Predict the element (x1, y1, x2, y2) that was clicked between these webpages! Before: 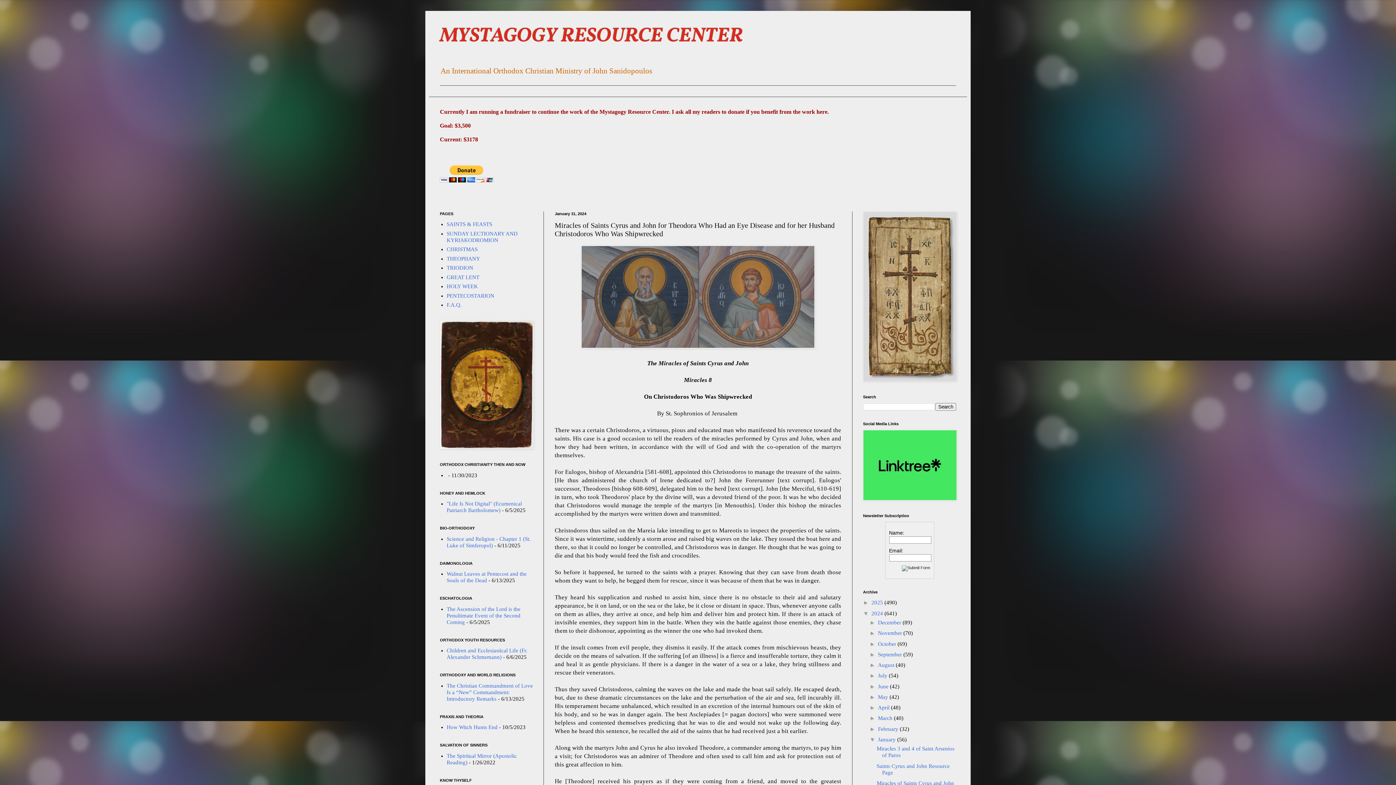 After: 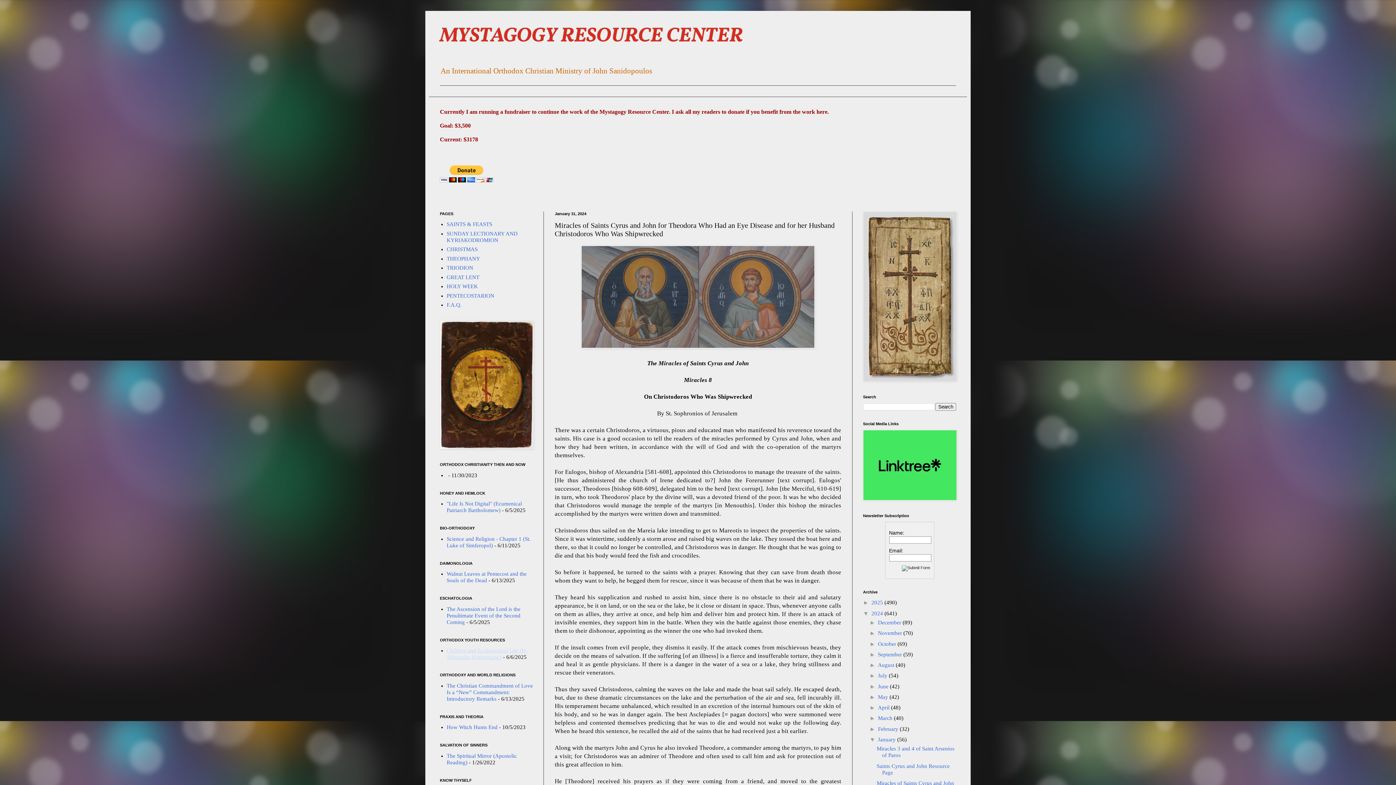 Action: bbox: (446, 648, 527, 660) label: Children and Ecclesiastical Life (Fr. Alexander Schmemann)